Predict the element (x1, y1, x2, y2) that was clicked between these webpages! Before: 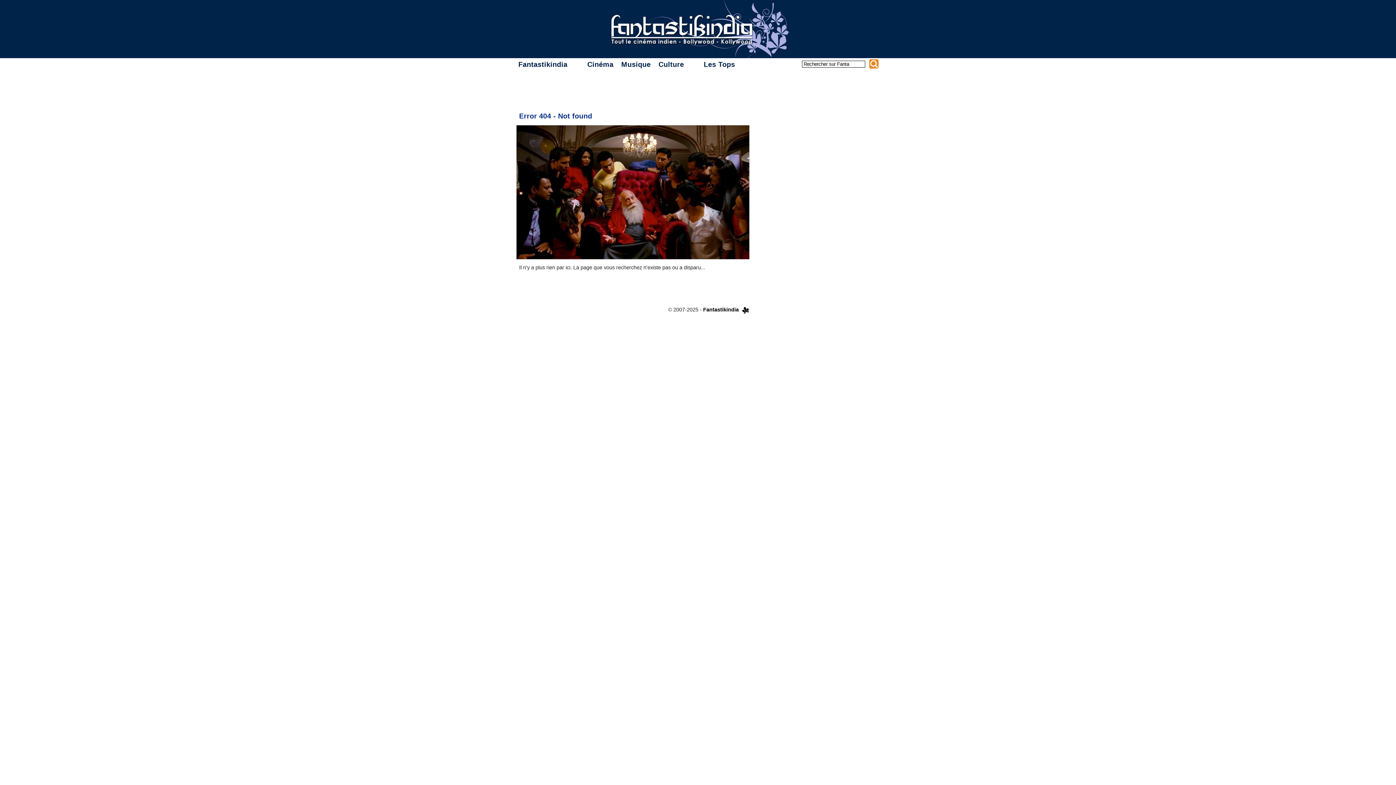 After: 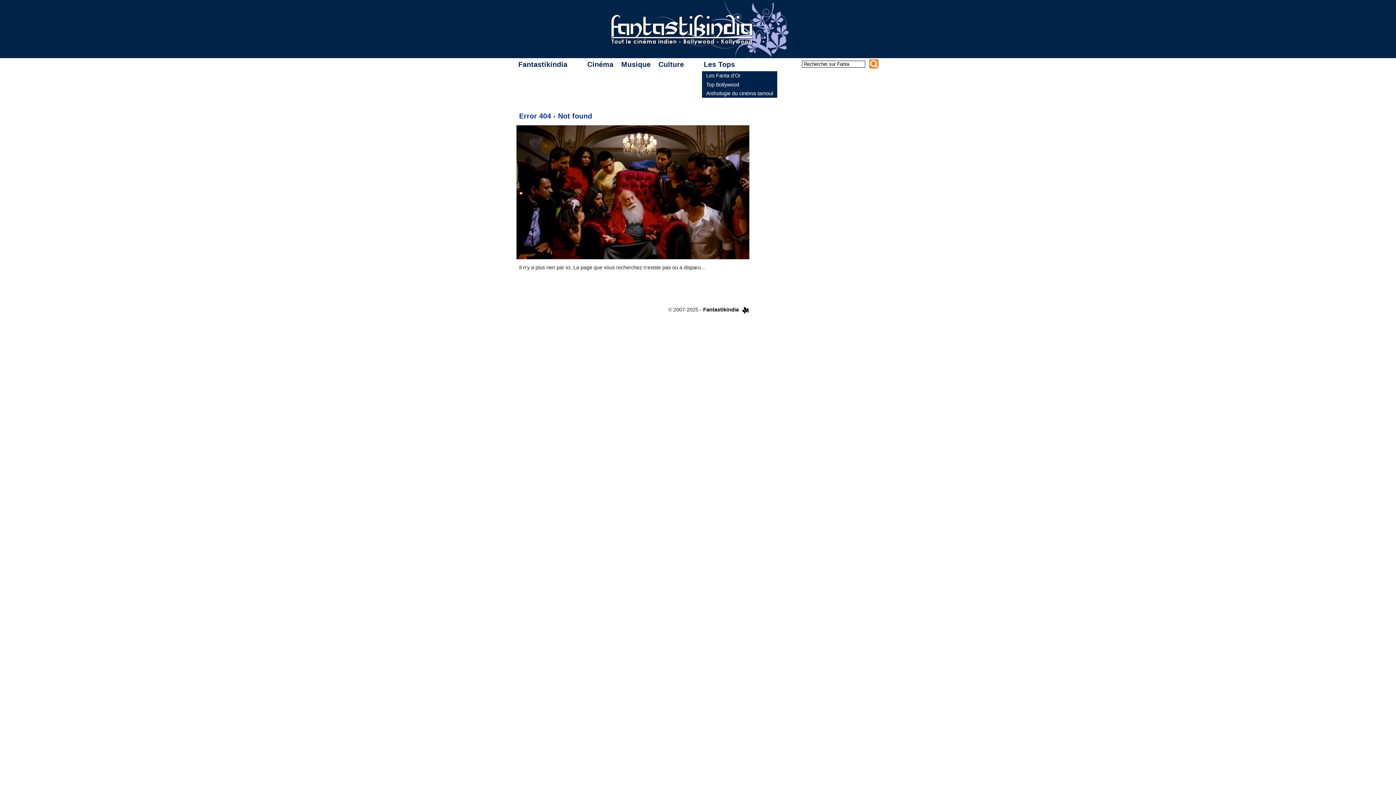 Action: label: Les Tops bbox: (701, 58, 740, 70)